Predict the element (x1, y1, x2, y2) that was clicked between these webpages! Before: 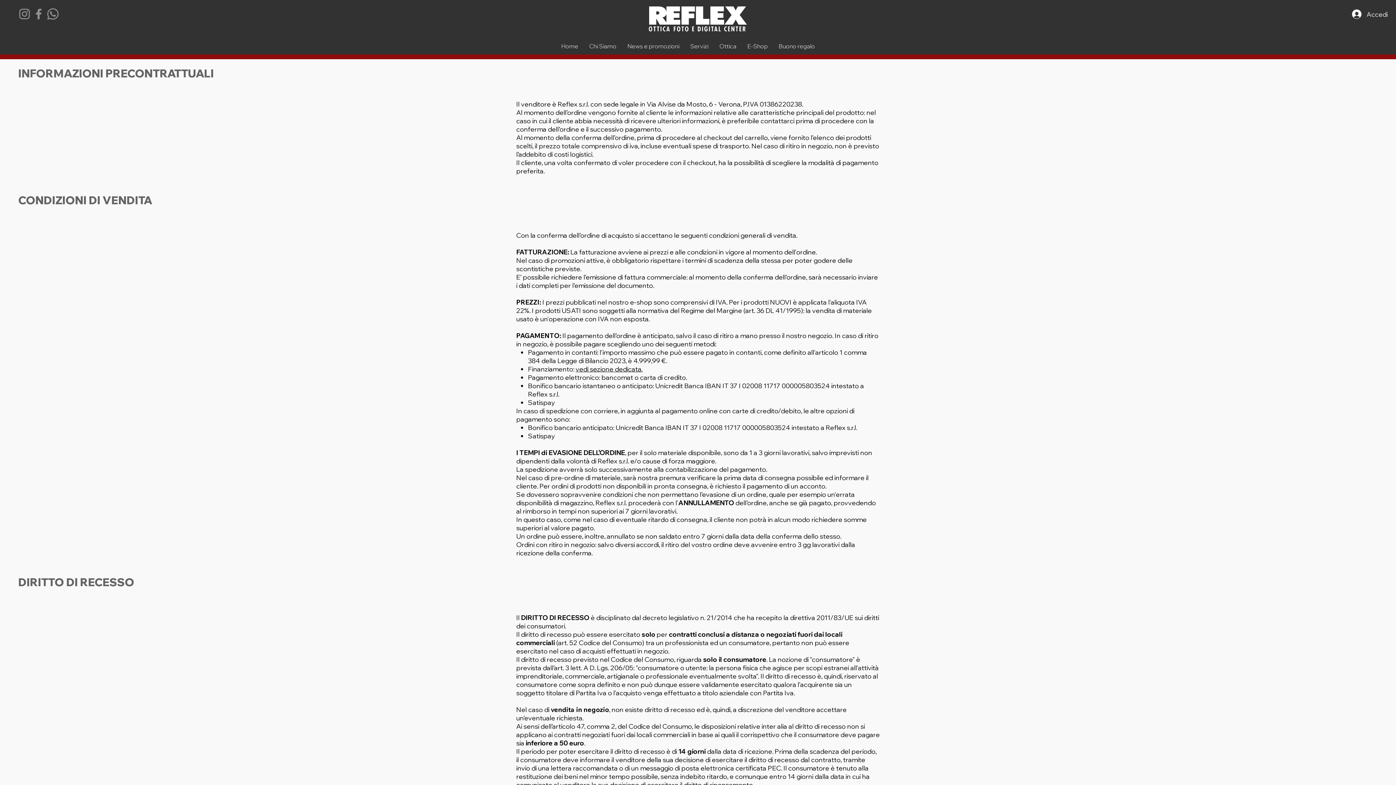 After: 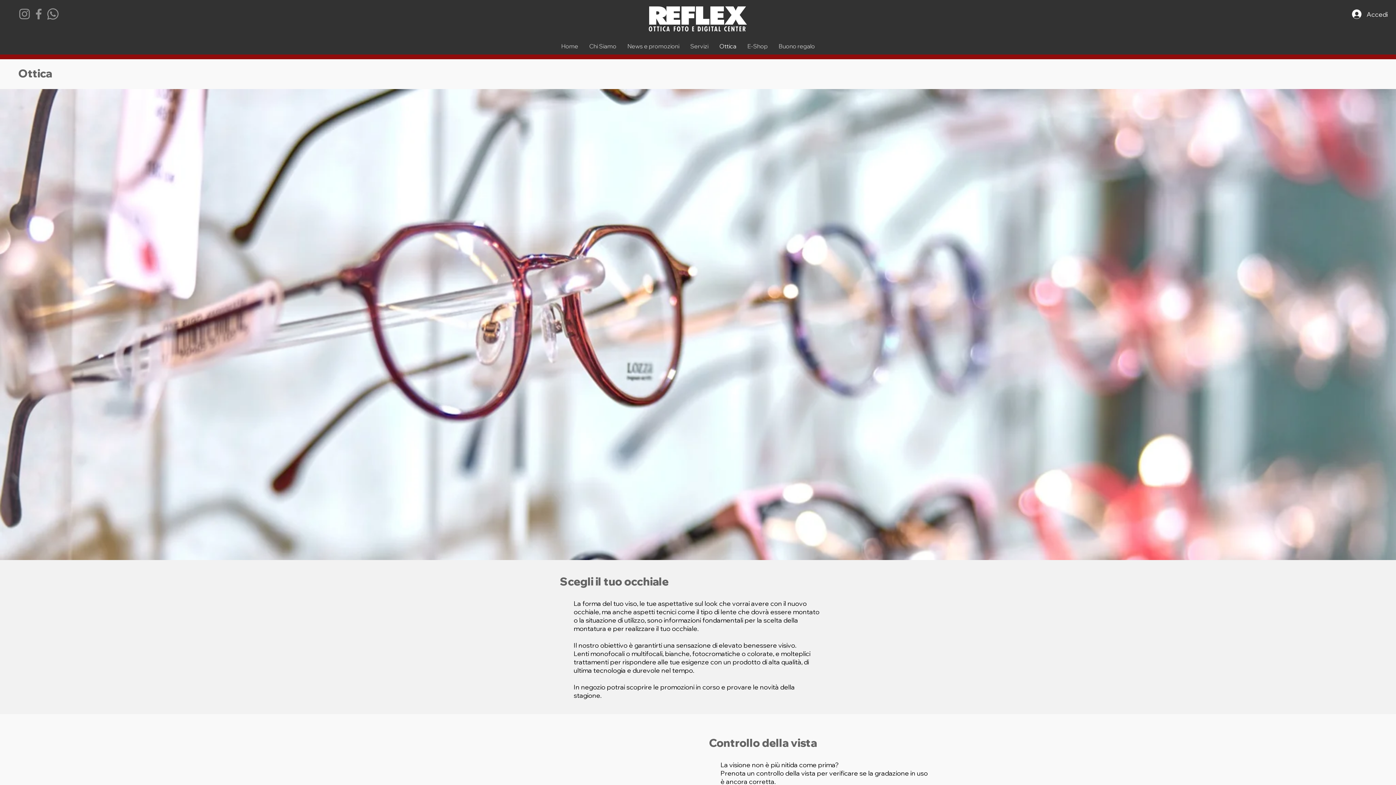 Action: bbox: (714, 38, 742, 54) label: Ottica